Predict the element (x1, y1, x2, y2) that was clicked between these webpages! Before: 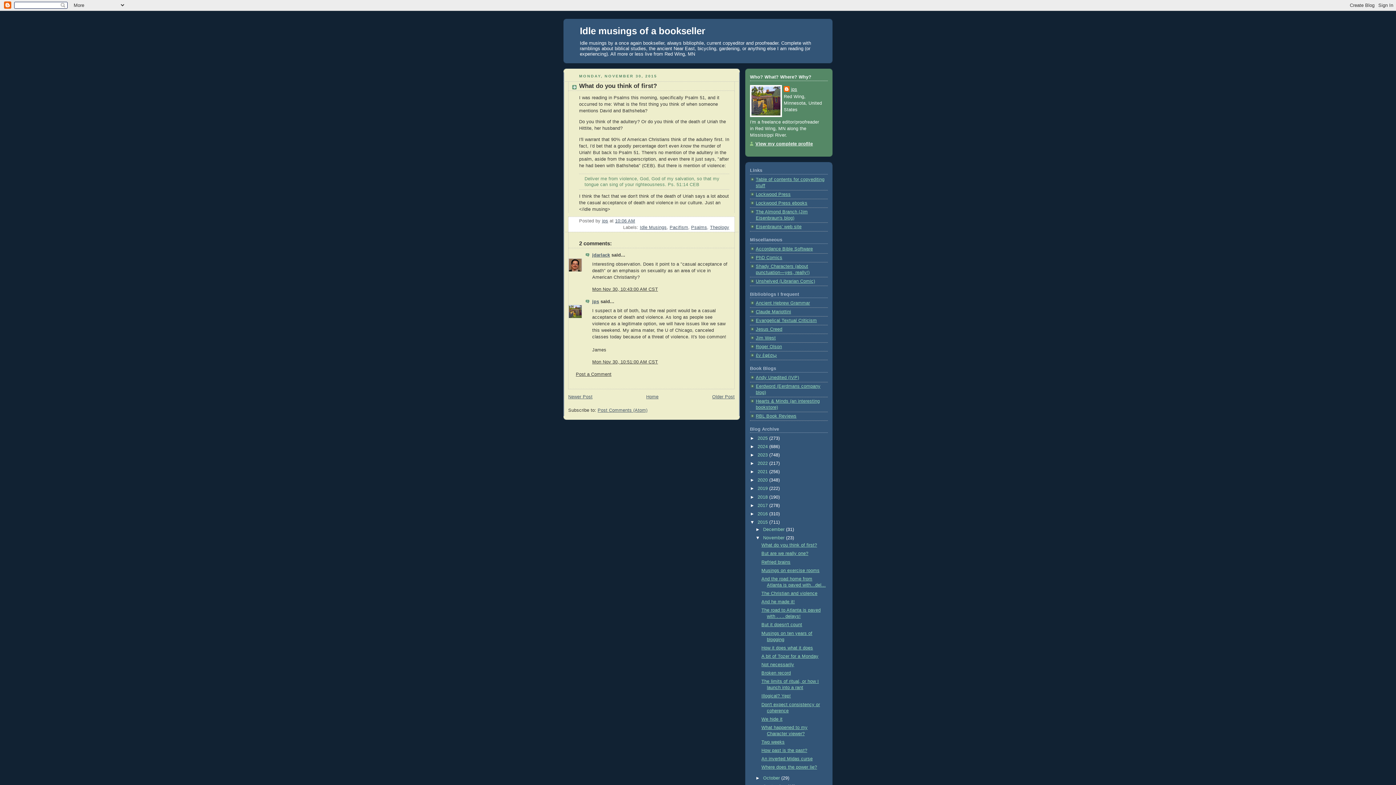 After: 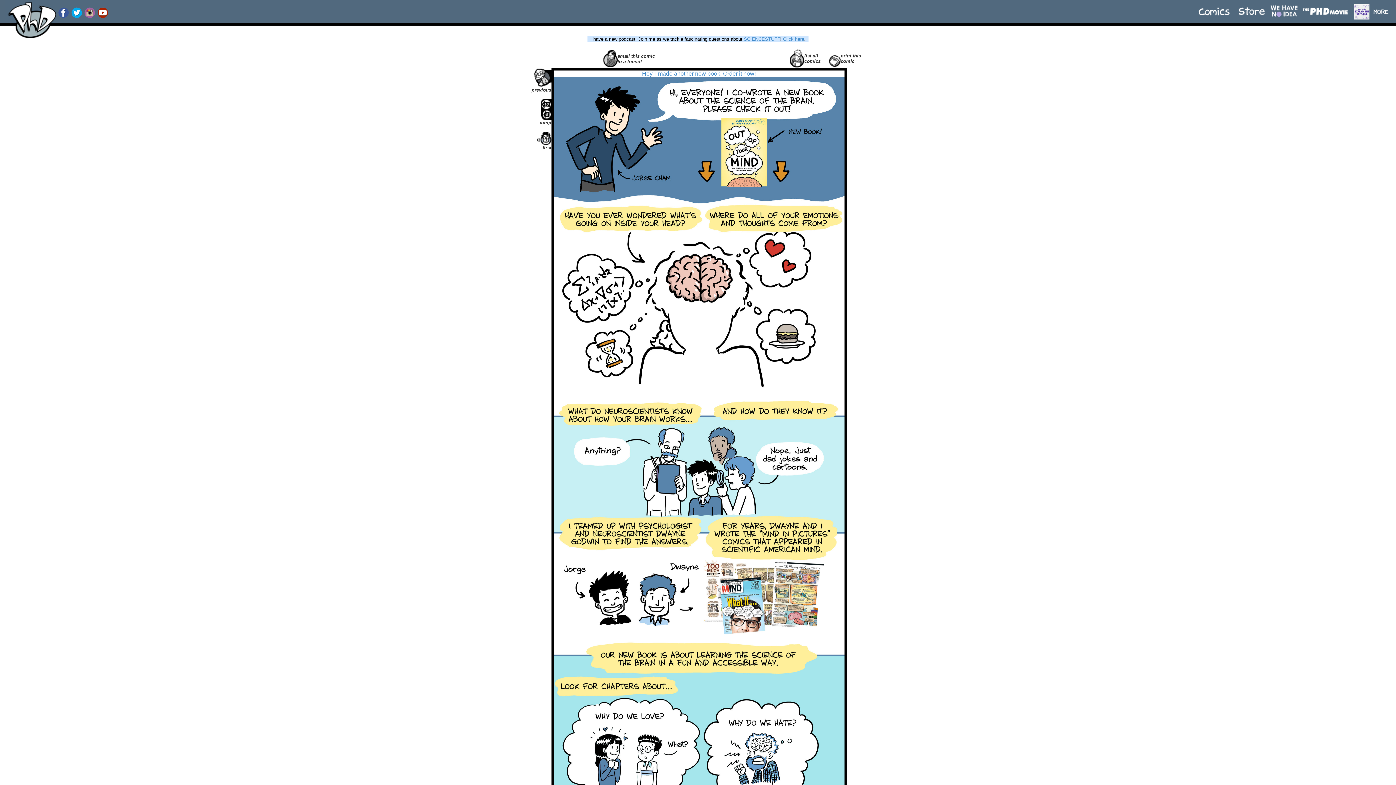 Action: label: PhD Comics bbox: (756, 255, 782, 260)